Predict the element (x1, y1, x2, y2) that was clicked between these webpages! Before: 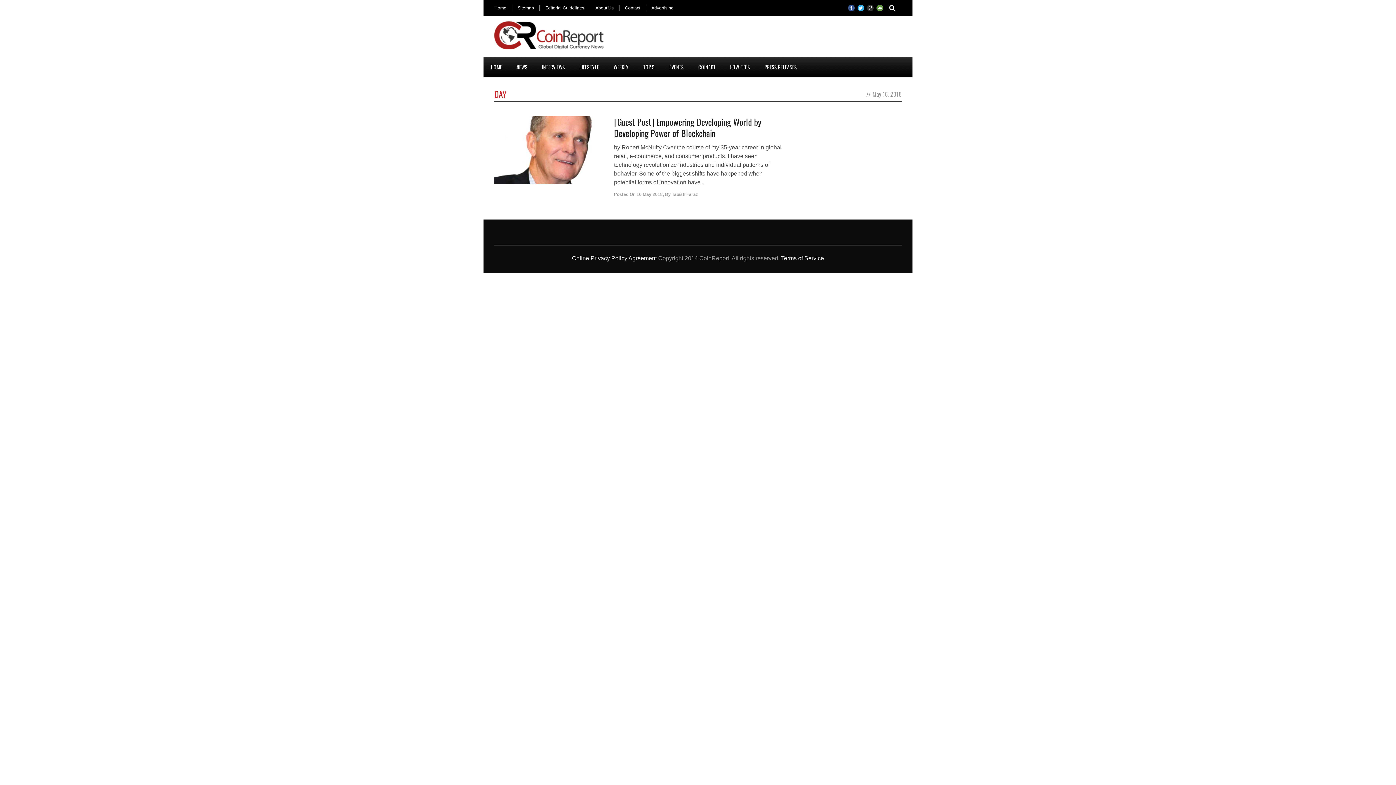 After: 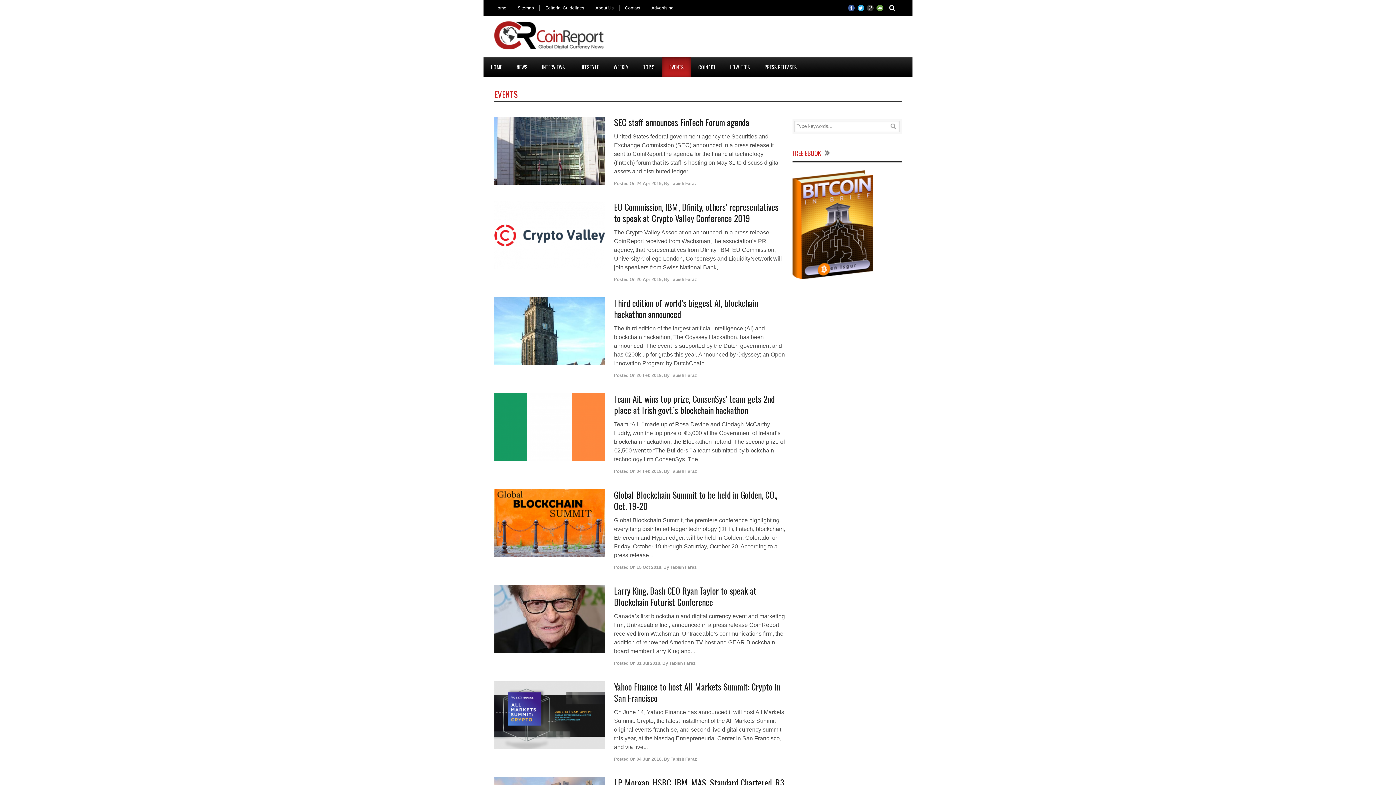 Action: label: EVENTS bbox: (662, 57, 691, 77)